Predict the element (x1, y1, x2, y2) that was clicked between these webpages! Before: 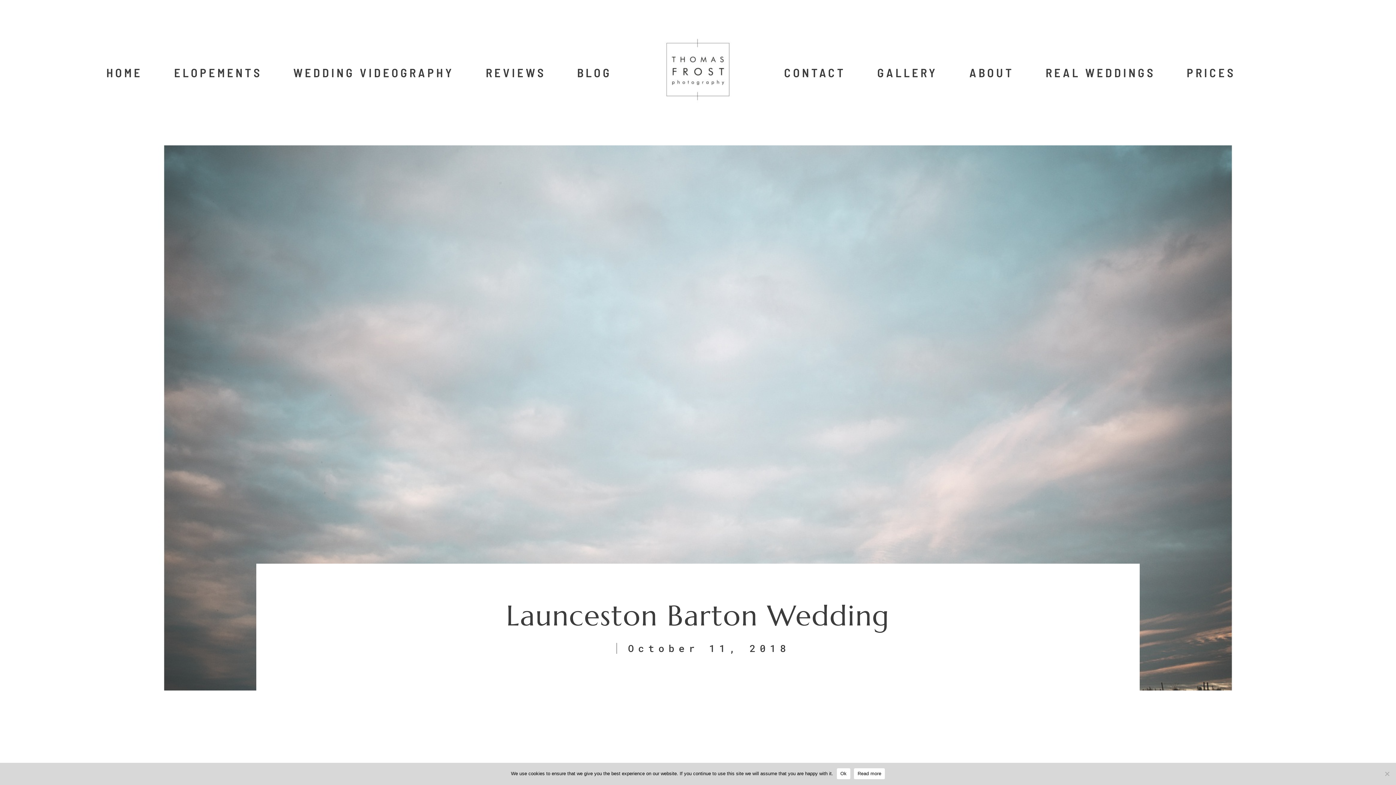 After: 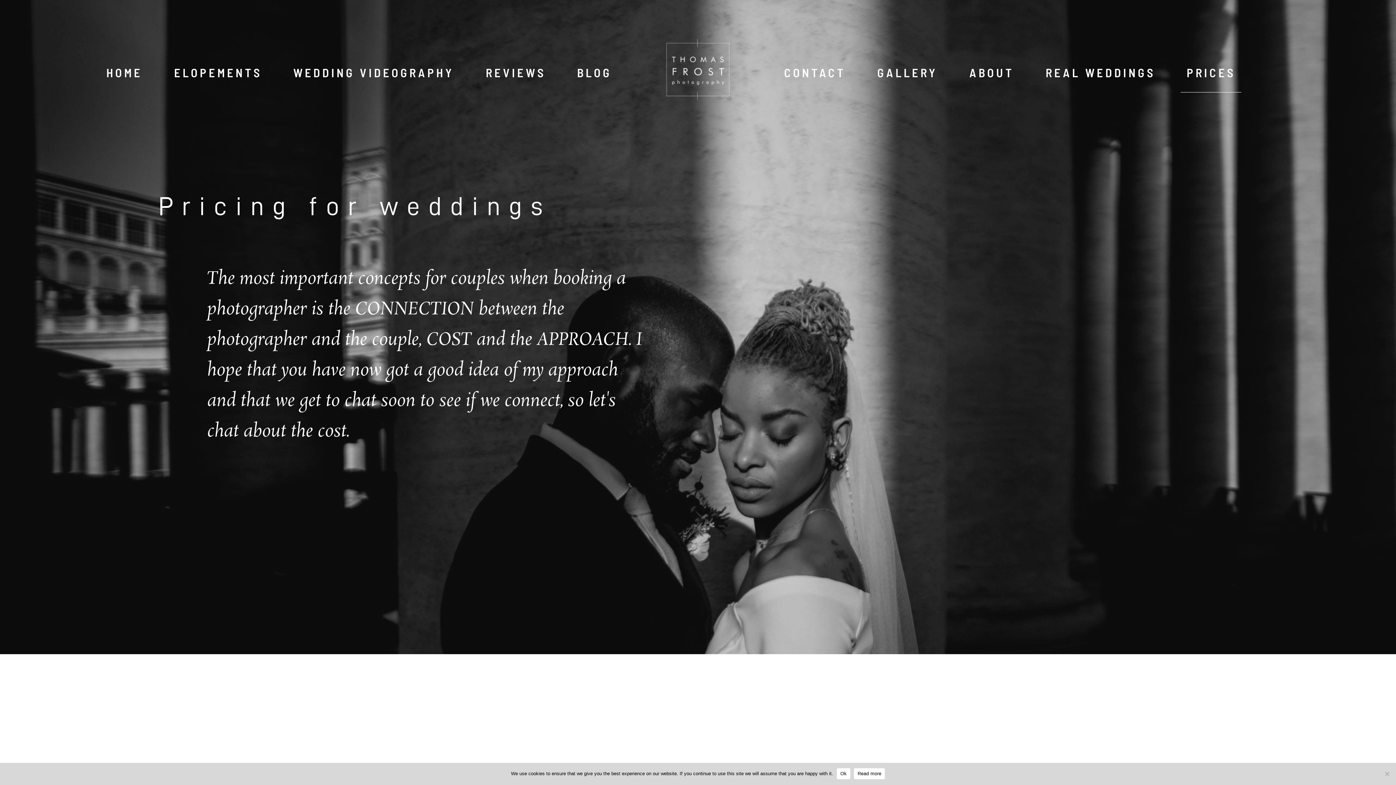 Action: label: PRICES bbox: (1186, 62, 1235, 83)